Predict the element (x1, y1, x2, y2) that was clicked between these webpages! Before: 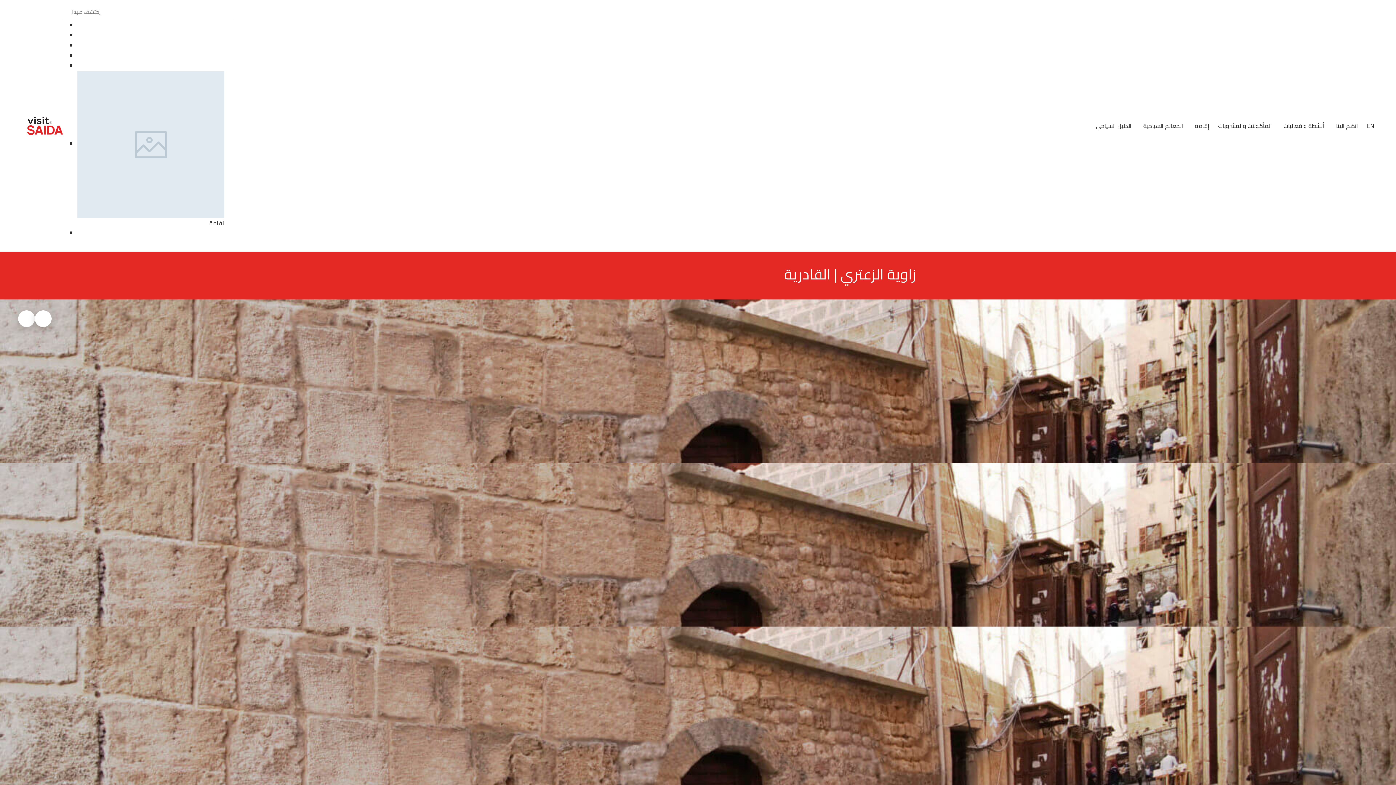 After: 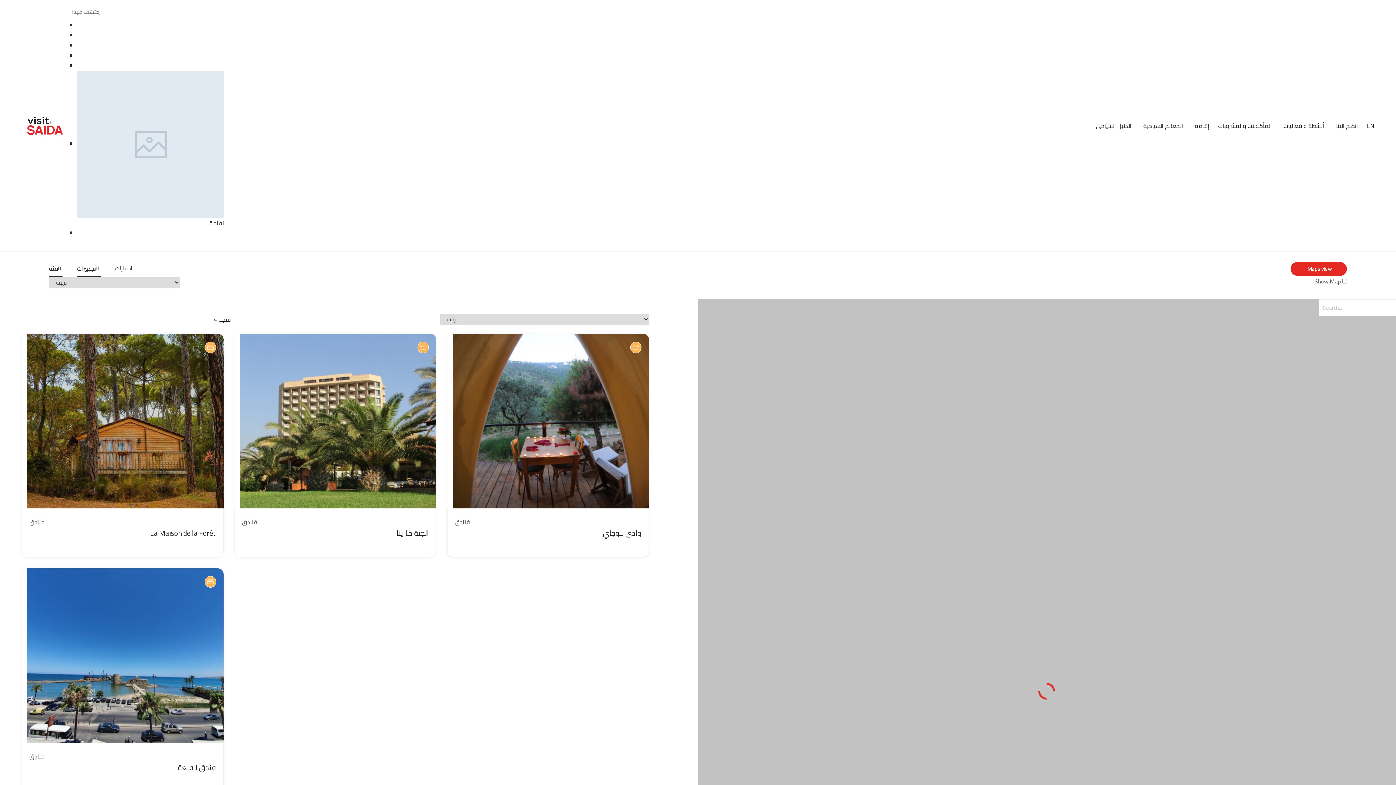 Action: label: إقامة bbox: (1191, 114, 1213, 137)